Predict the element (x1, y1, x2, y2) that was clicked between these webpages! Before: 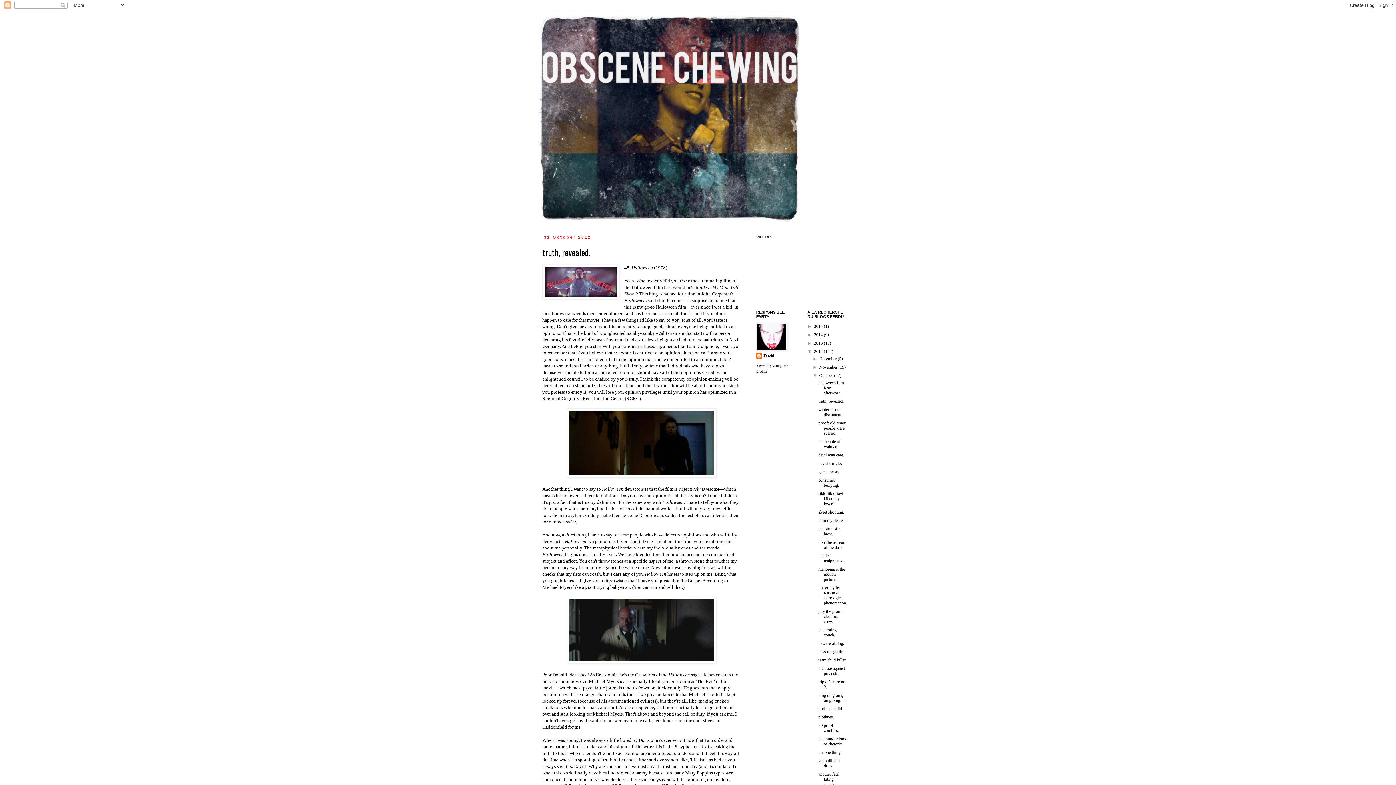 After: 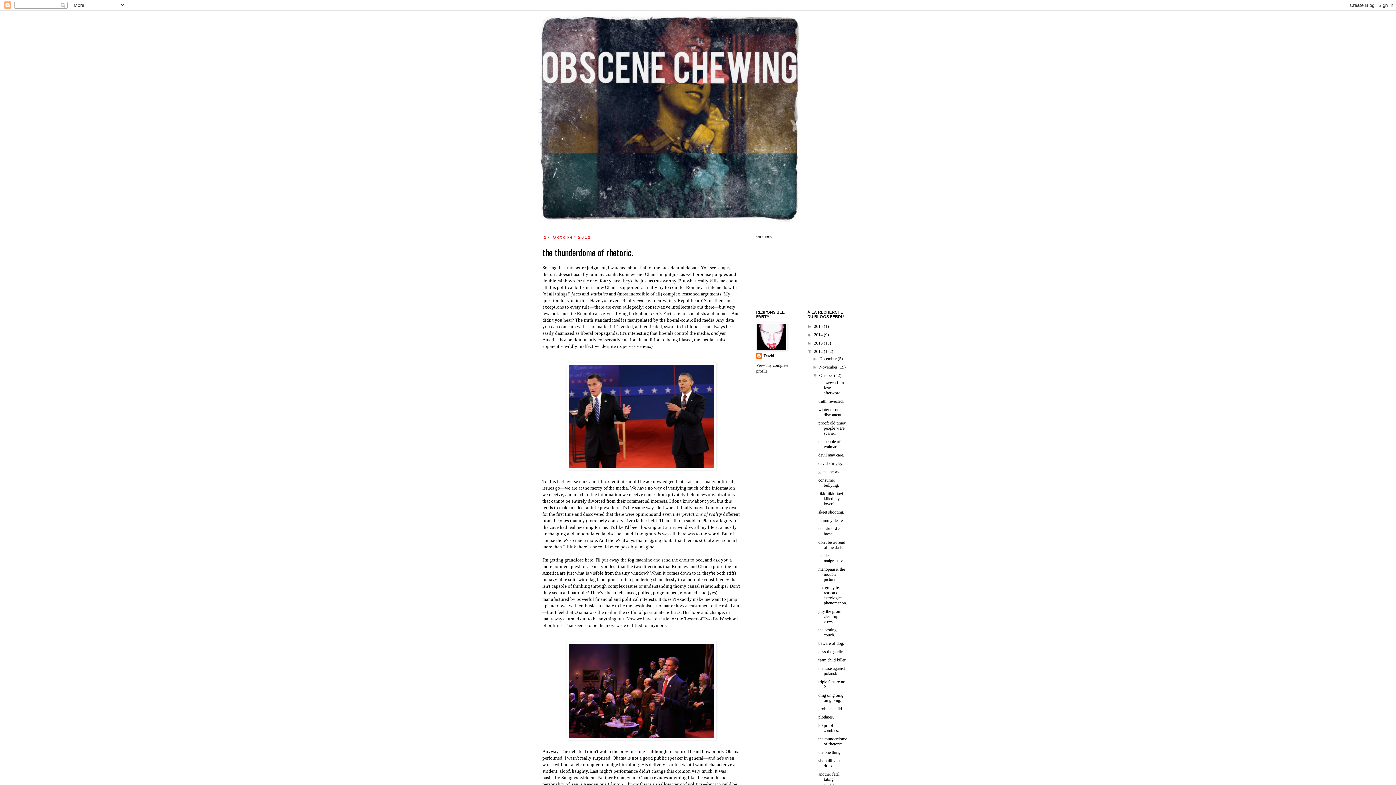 Action: bbox: (818, 736, 847, 746) label: the thunderdome of rhetoric.